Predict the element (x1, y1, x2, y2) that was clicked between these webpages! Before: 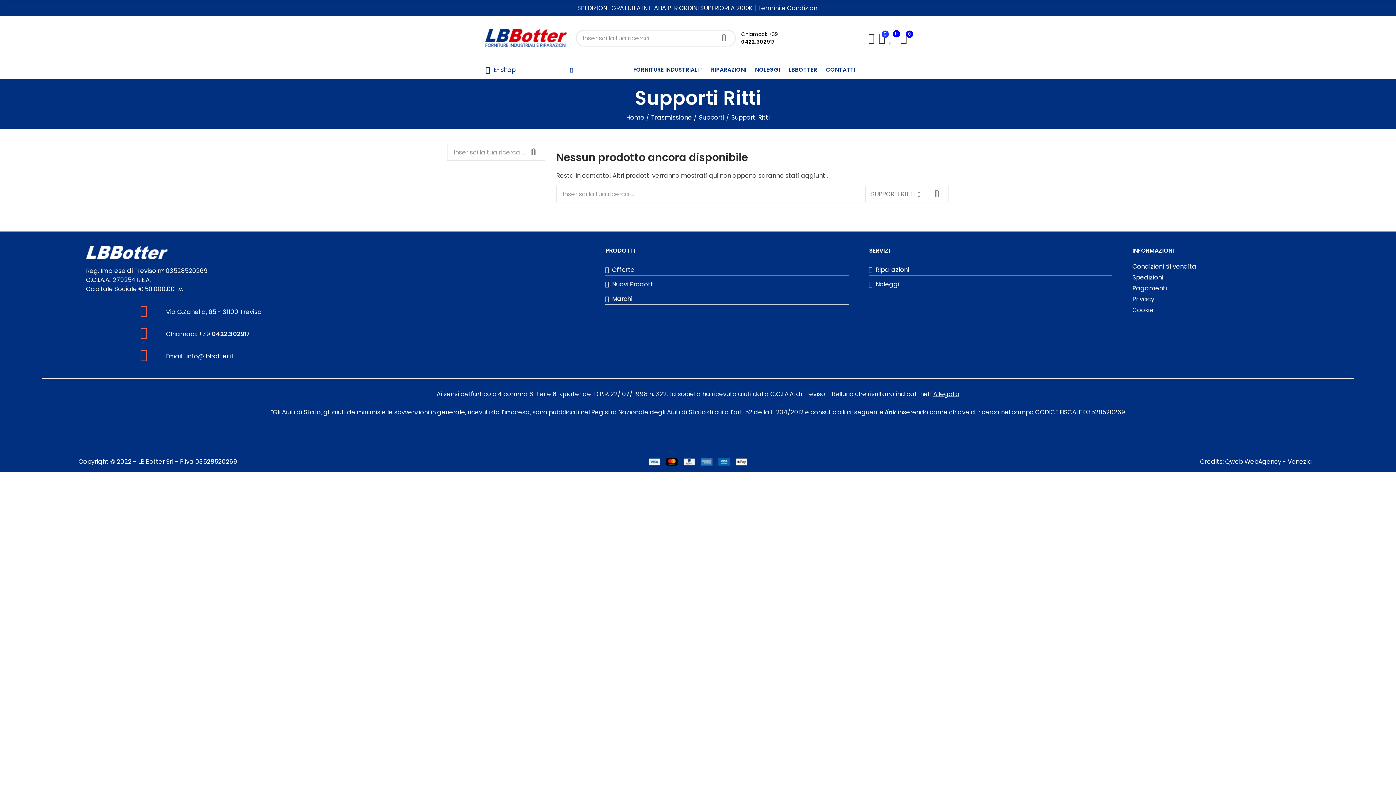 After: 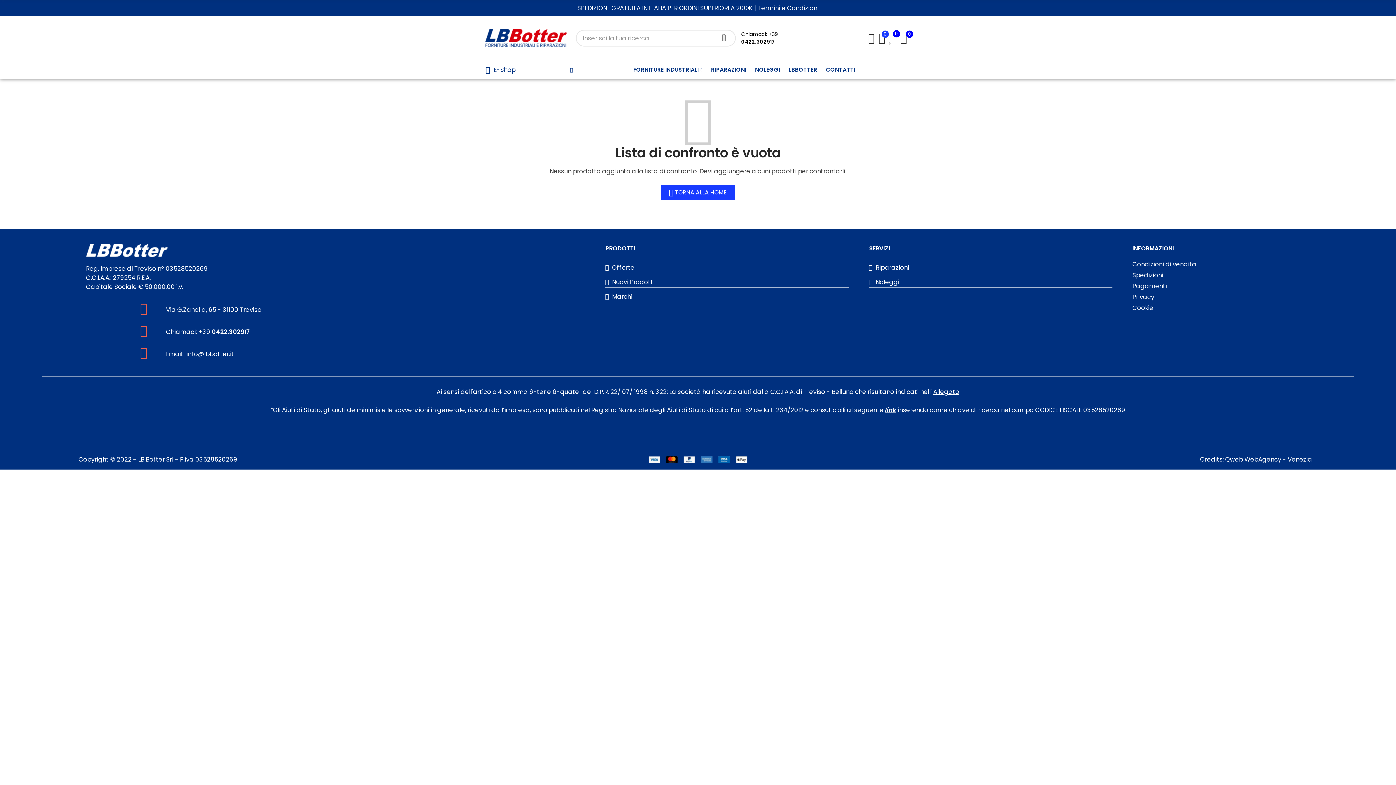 Action: label: 0 bbox: (878, 32, 885, 43)